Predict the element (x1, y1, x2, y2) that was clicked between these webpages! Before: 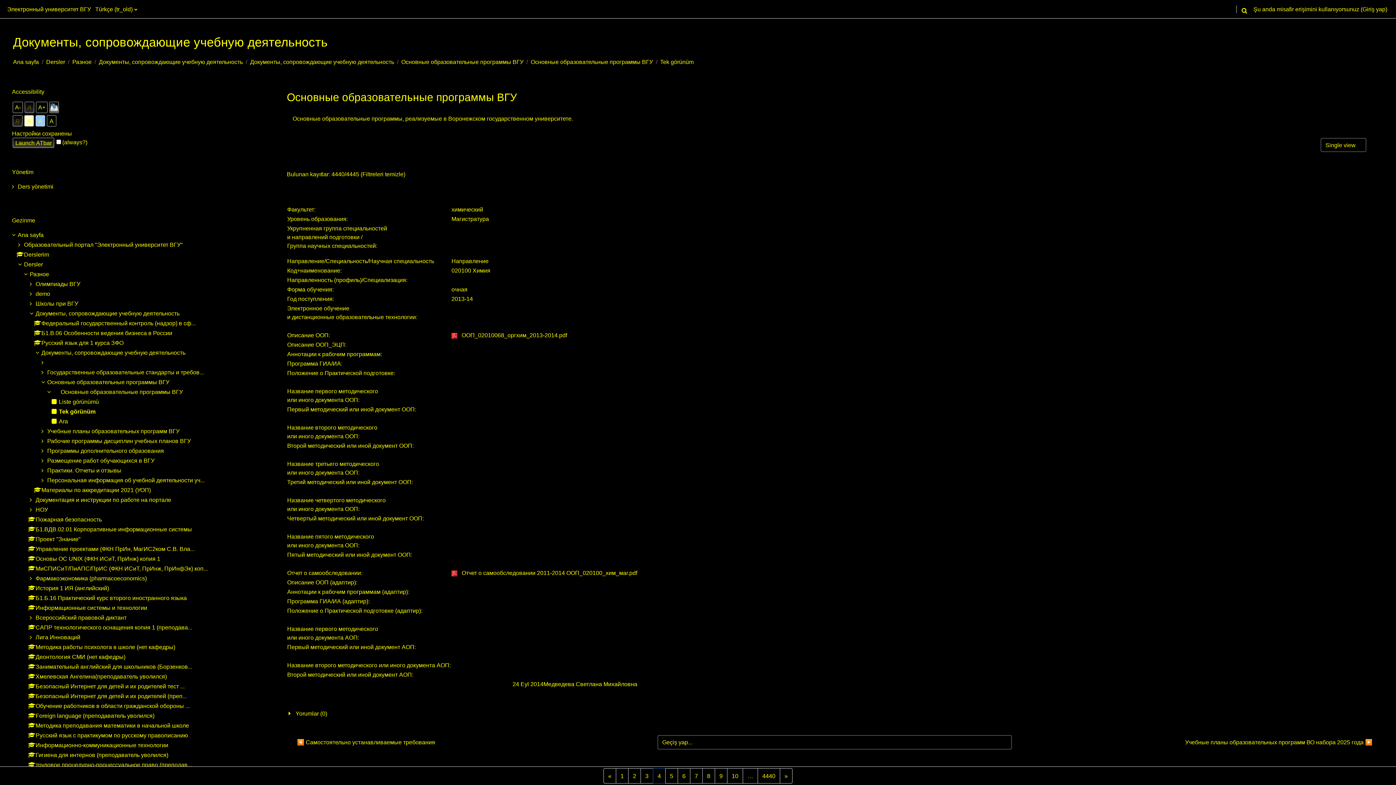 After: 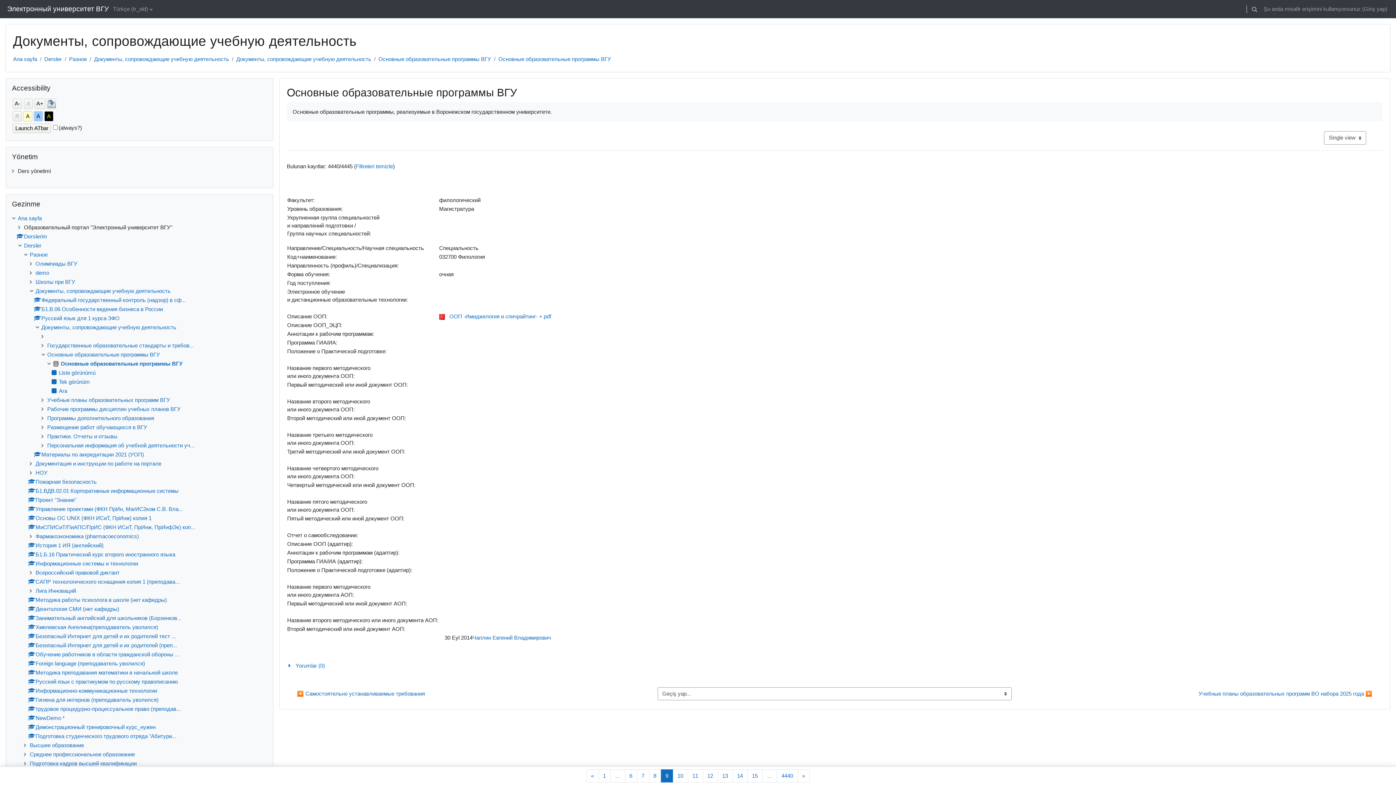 Action: label: 9
Sayfa 9 bbox: (714, 768, 727, 784)